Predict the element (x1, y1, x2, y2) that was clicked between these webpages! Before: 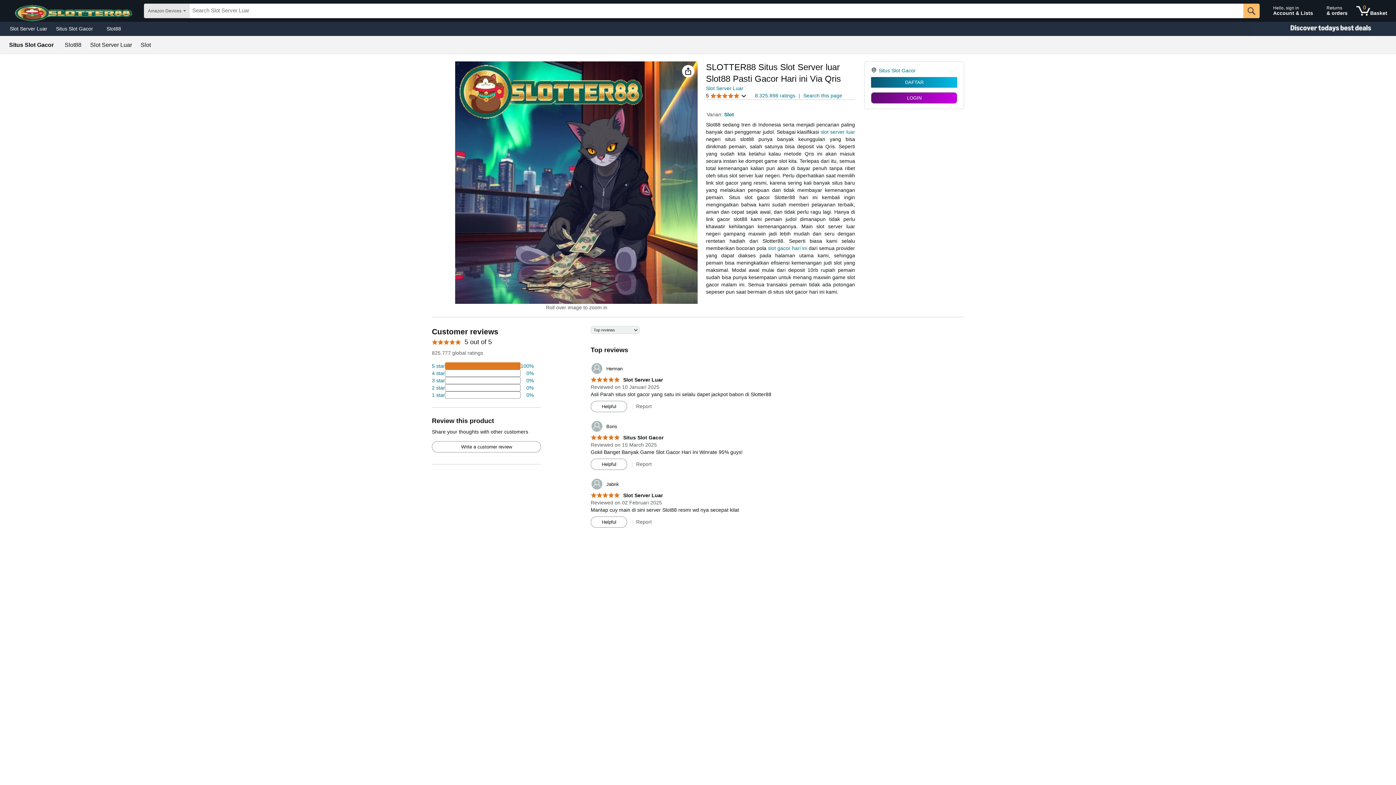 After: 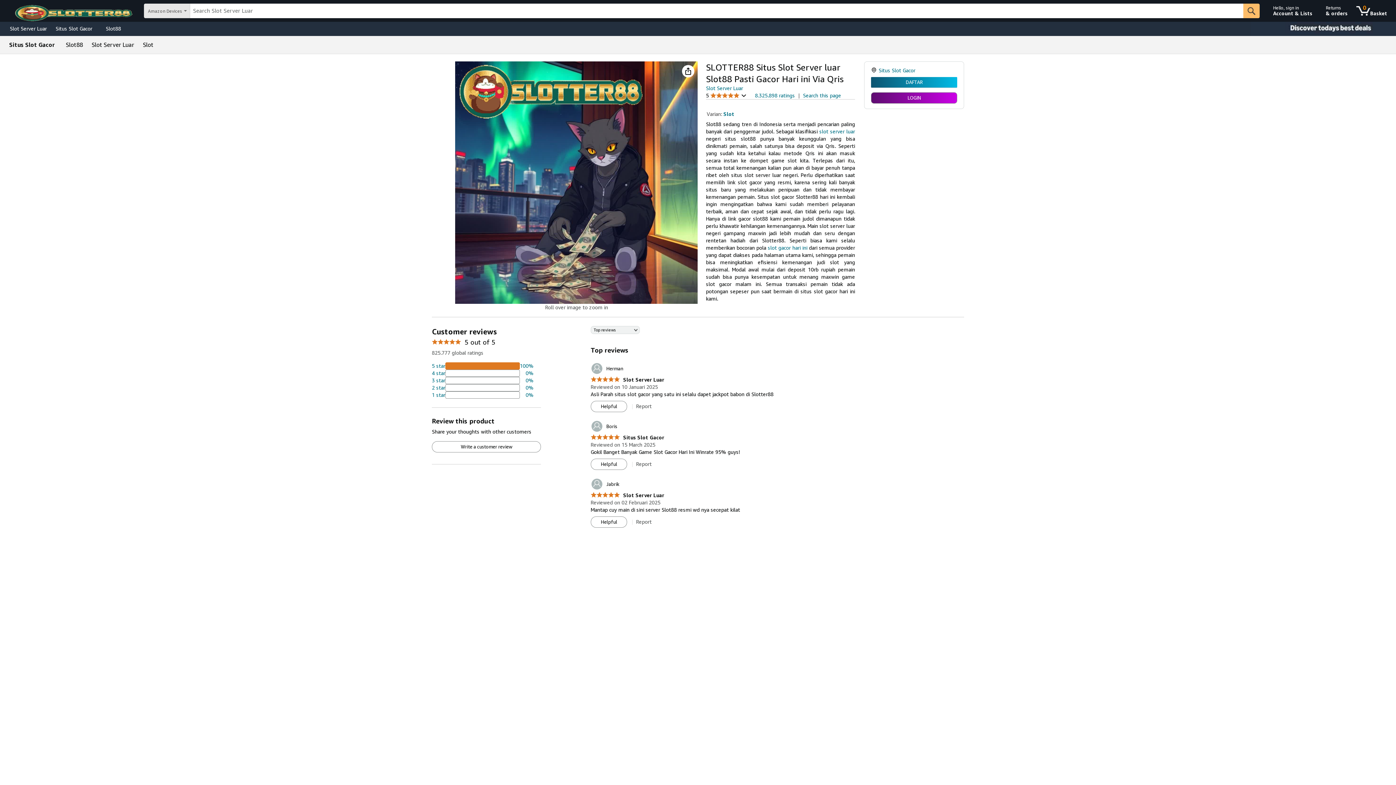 Action: bbox: (432, 377, 533, 384) label: 4 percent of reviews have 3 stars